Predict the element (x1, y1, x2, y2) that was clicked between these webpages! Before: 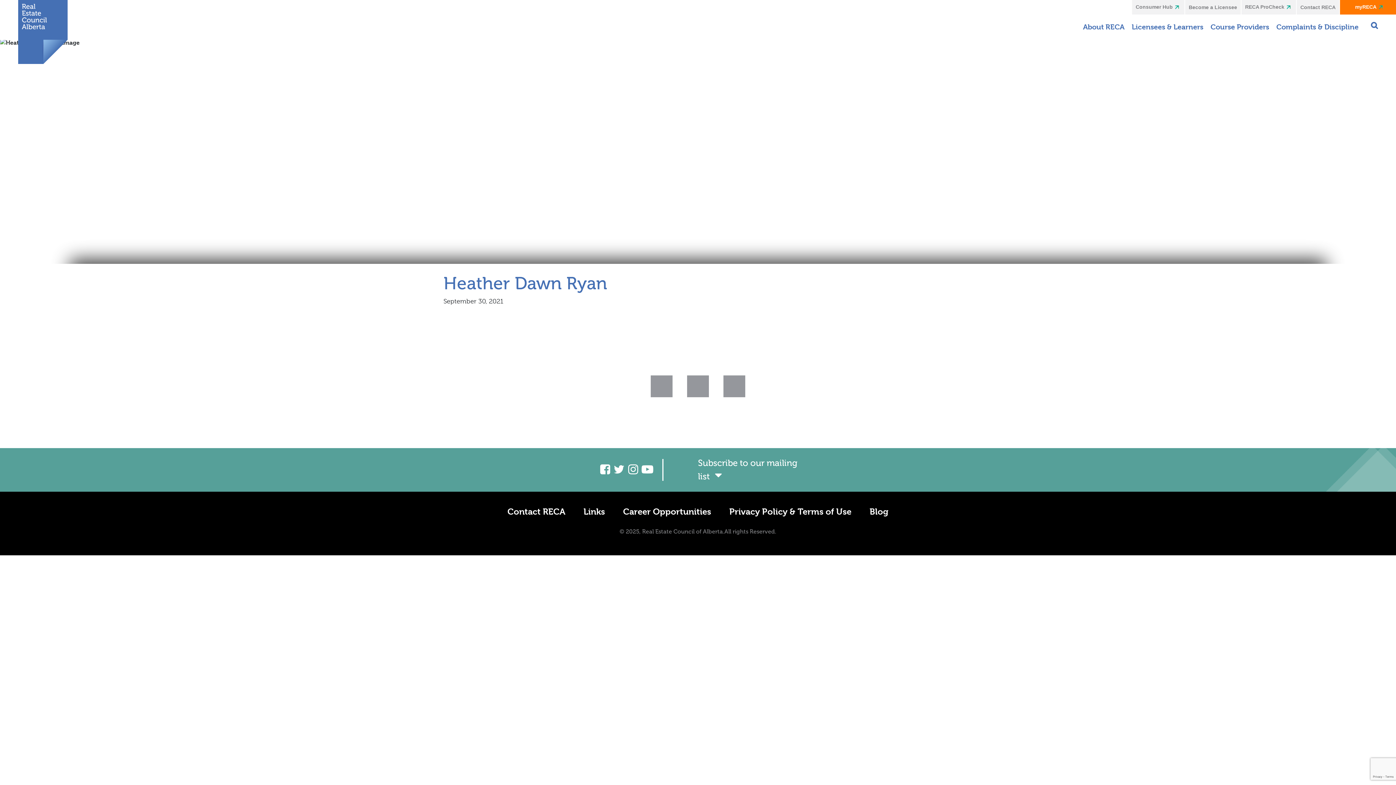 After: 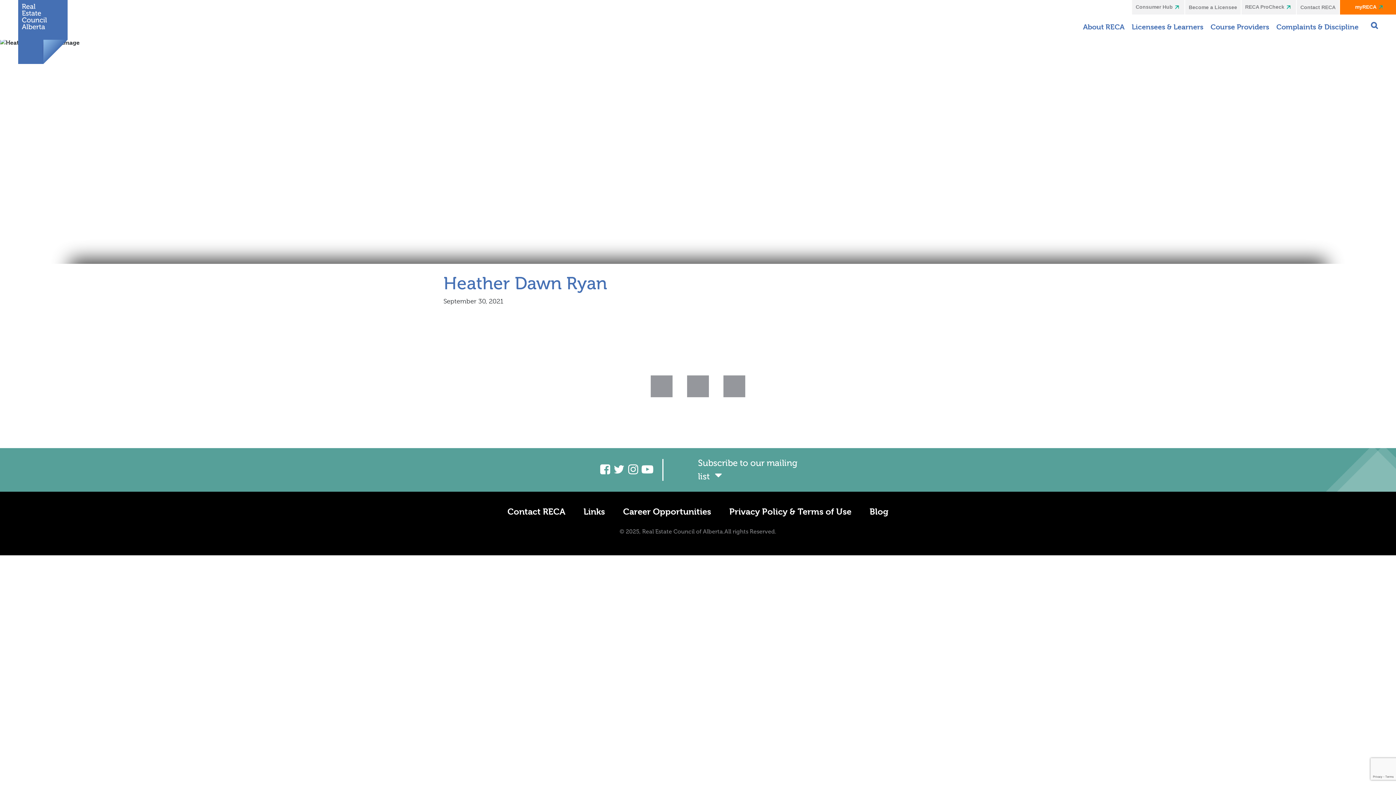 Action: bbox: (612, 464, 626, 476)